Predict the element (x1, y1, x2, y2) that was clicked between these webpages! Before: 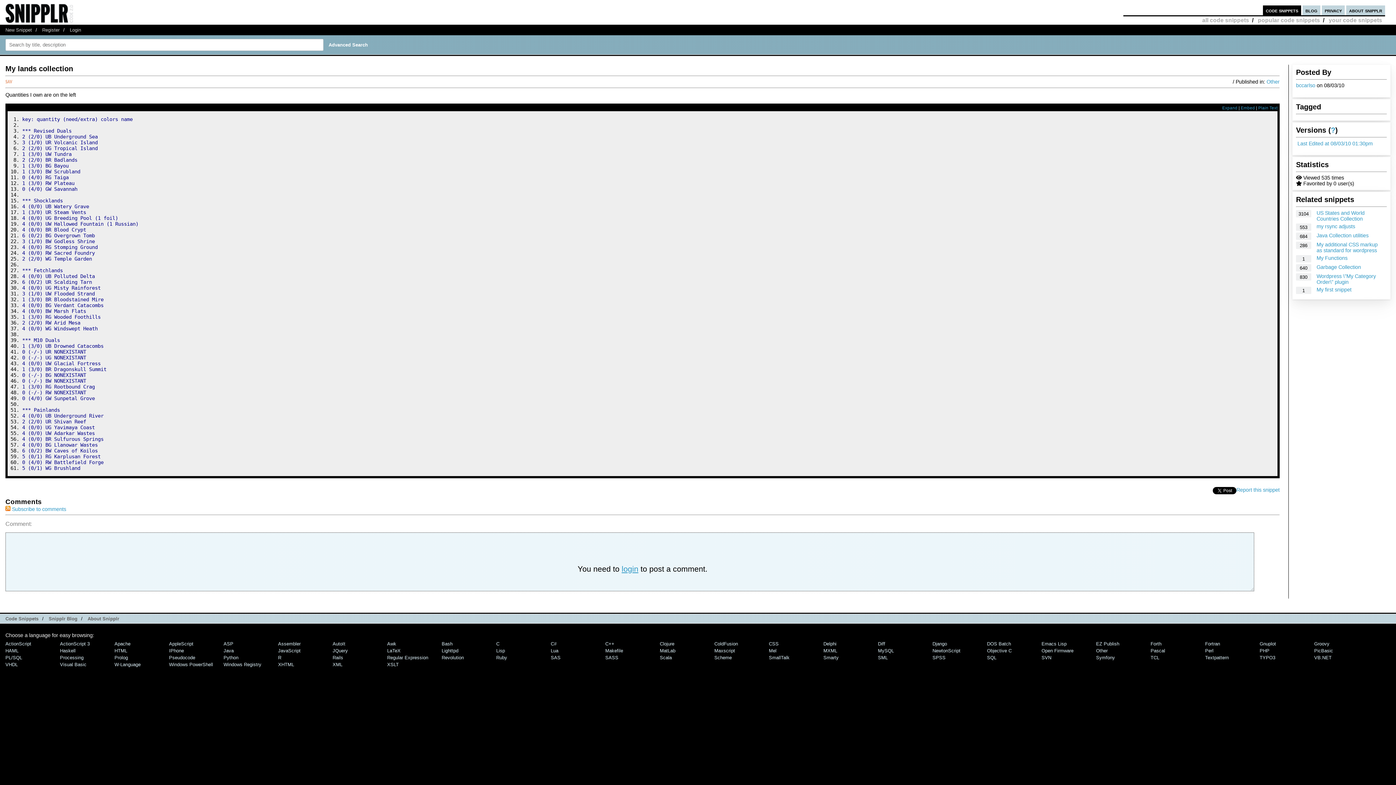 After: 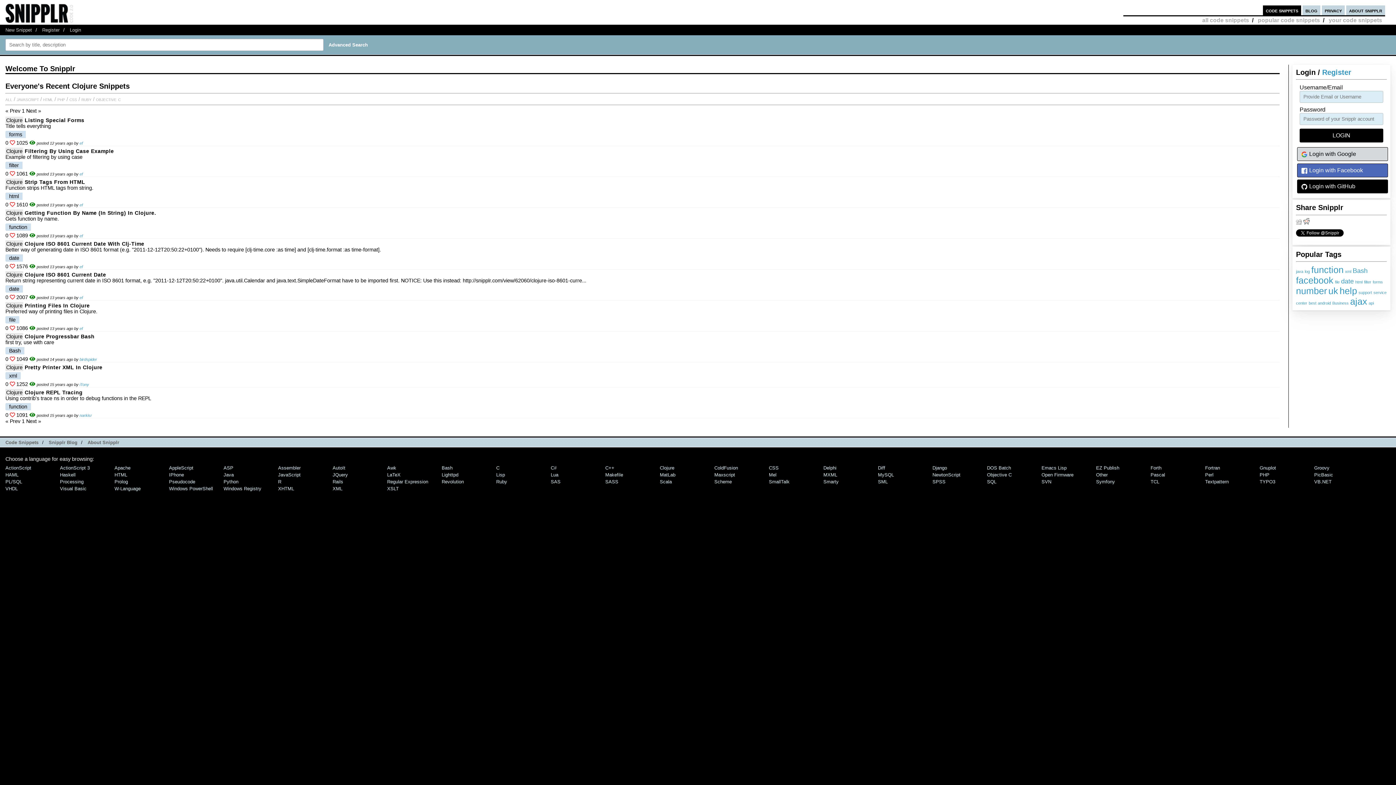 Action: label: Clojure bbox: (660, 641, 674, 646)